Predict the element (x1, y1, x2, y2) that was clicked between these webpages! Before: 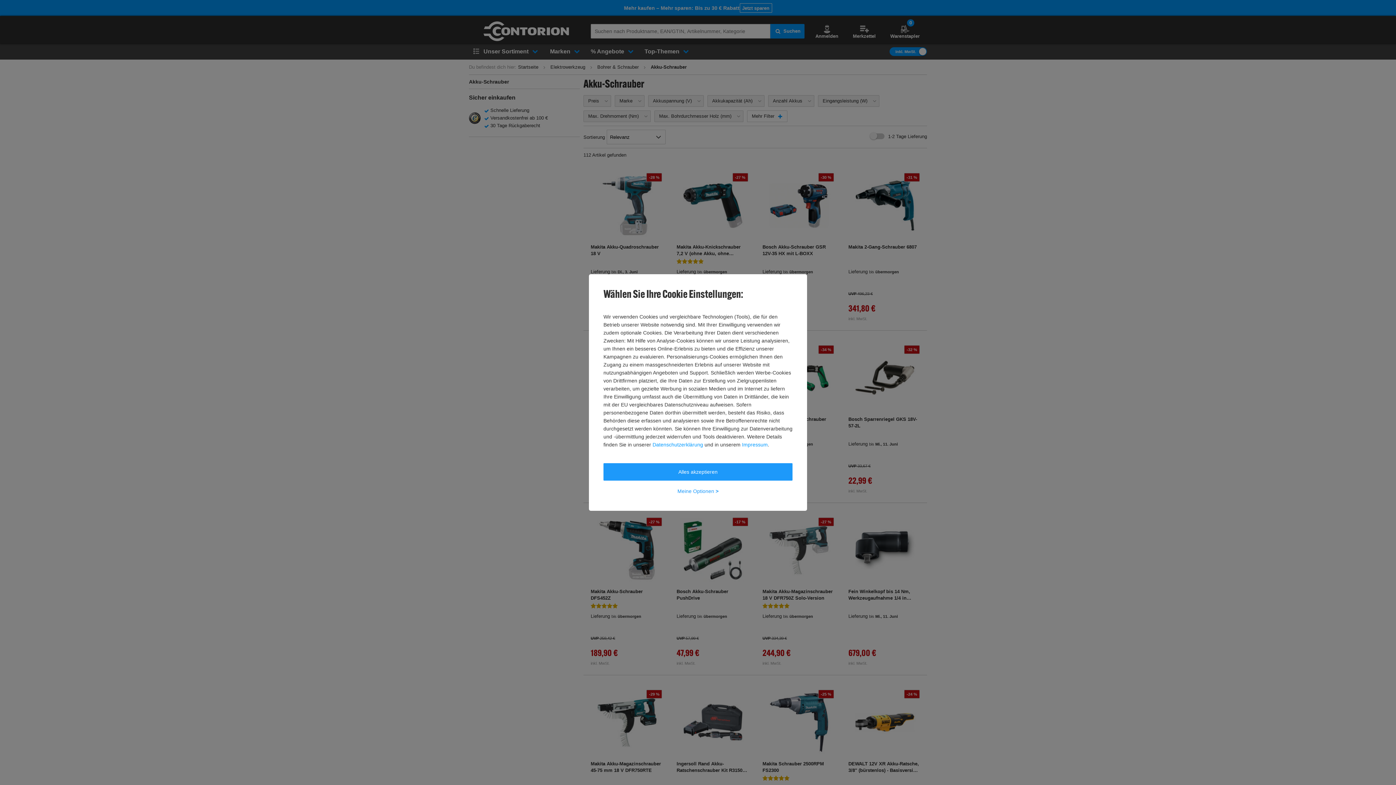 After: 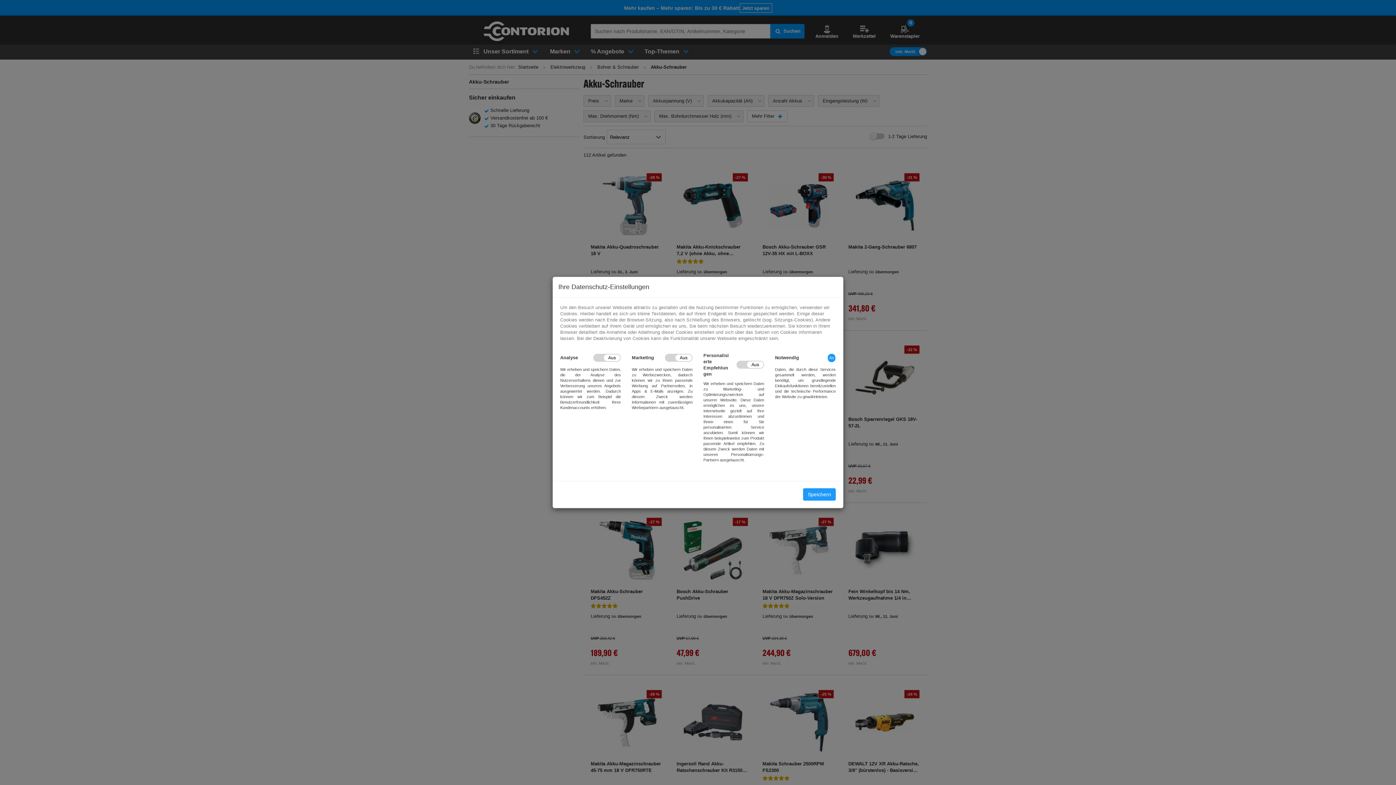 Action: bbox: (603, 482, 792, 500) label: Meine Optionen >